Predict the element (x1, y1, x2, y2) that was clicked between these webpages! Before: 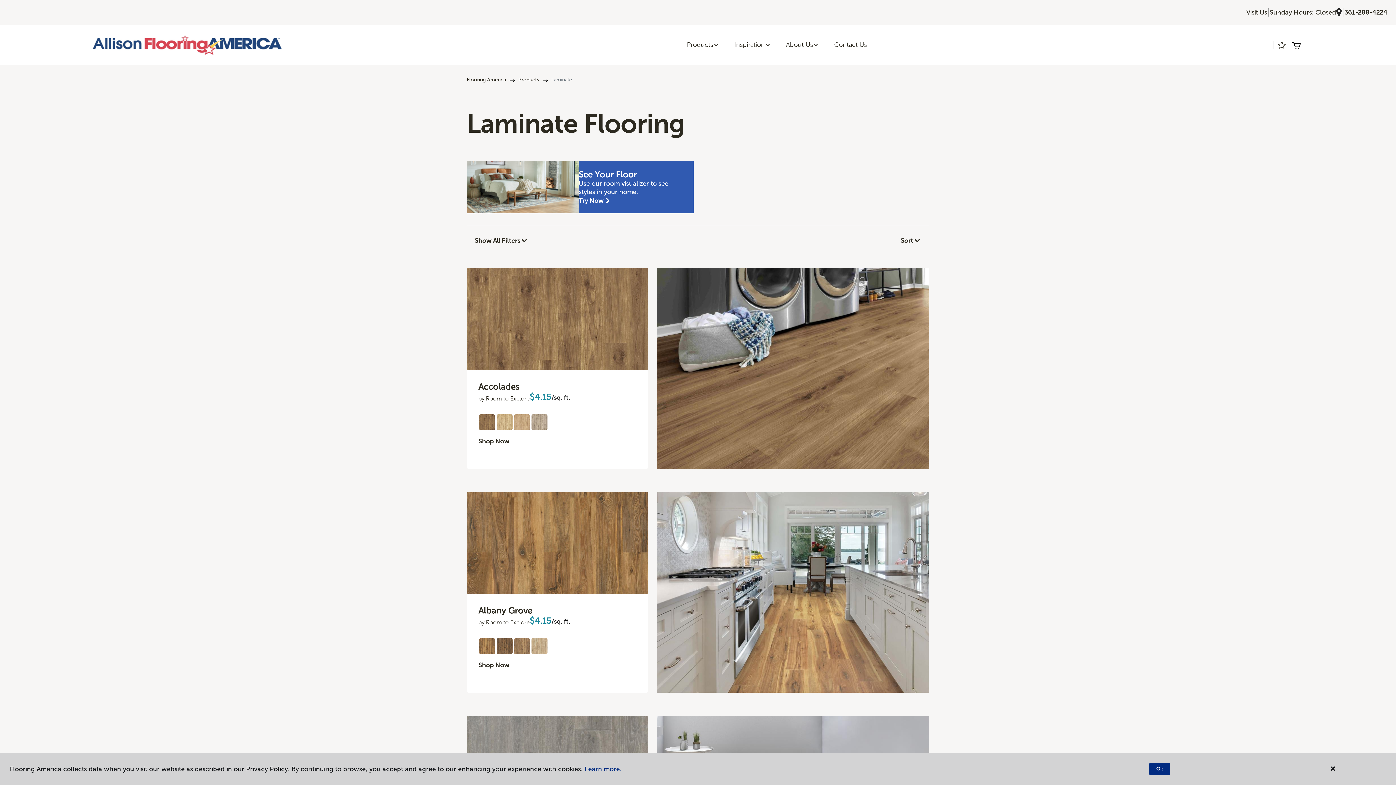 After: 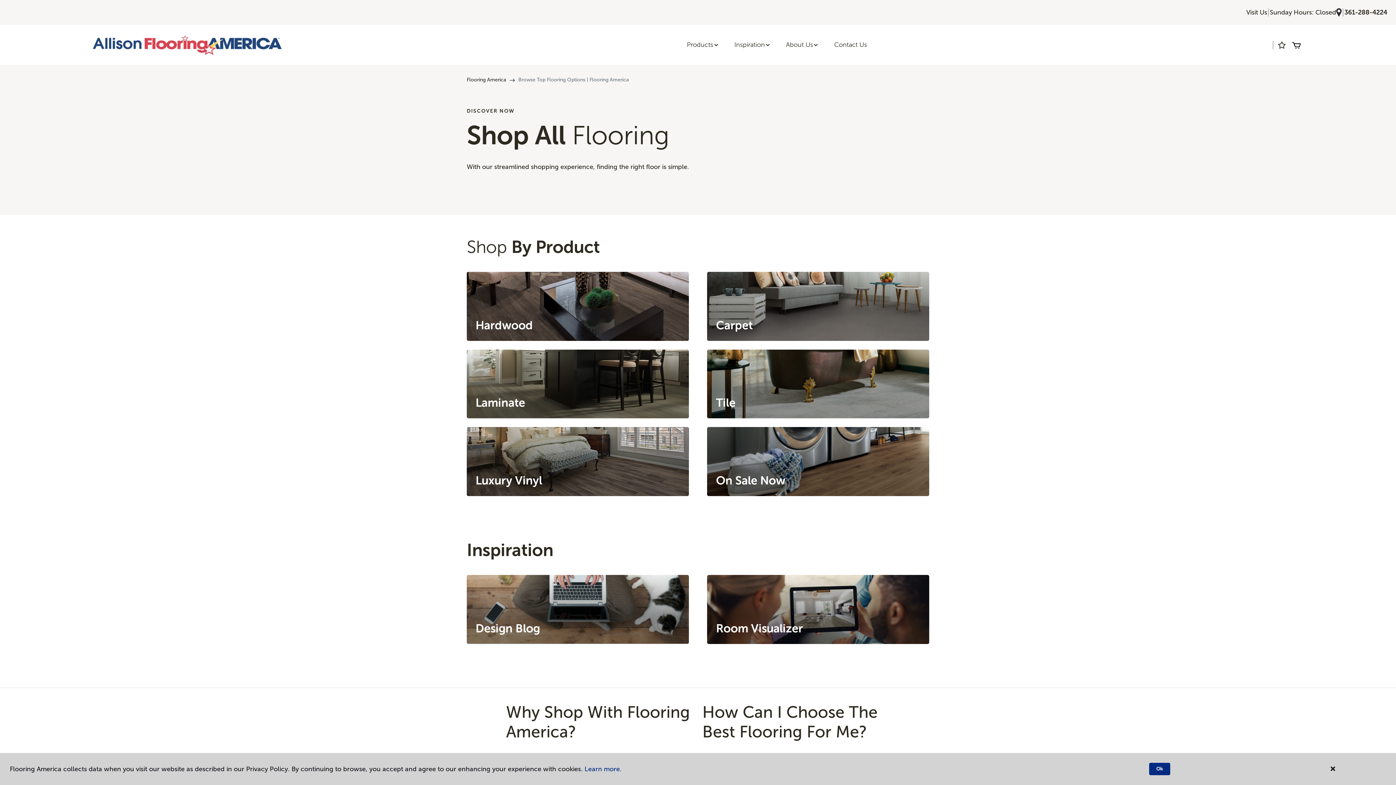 Action: bbox: (518, 76, 539, 82) label: Products